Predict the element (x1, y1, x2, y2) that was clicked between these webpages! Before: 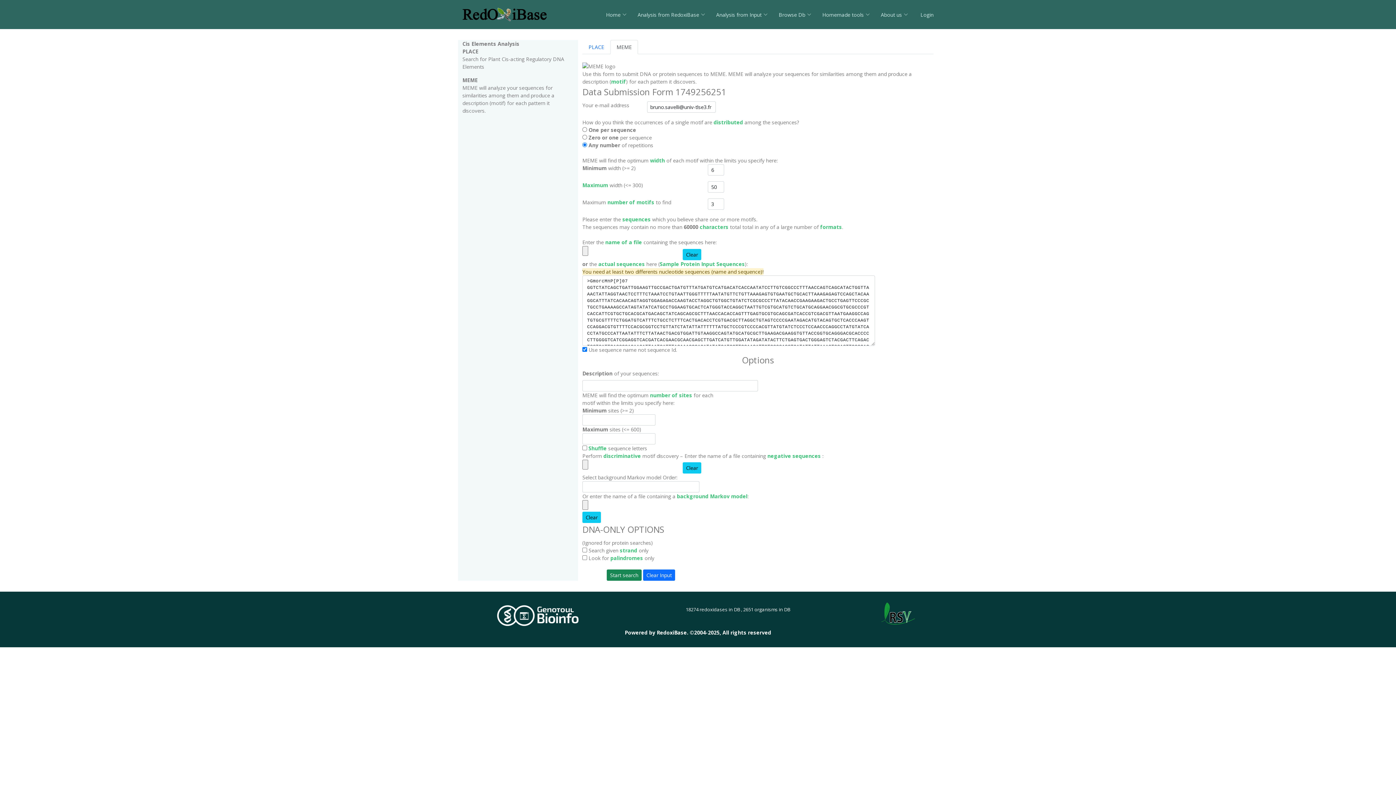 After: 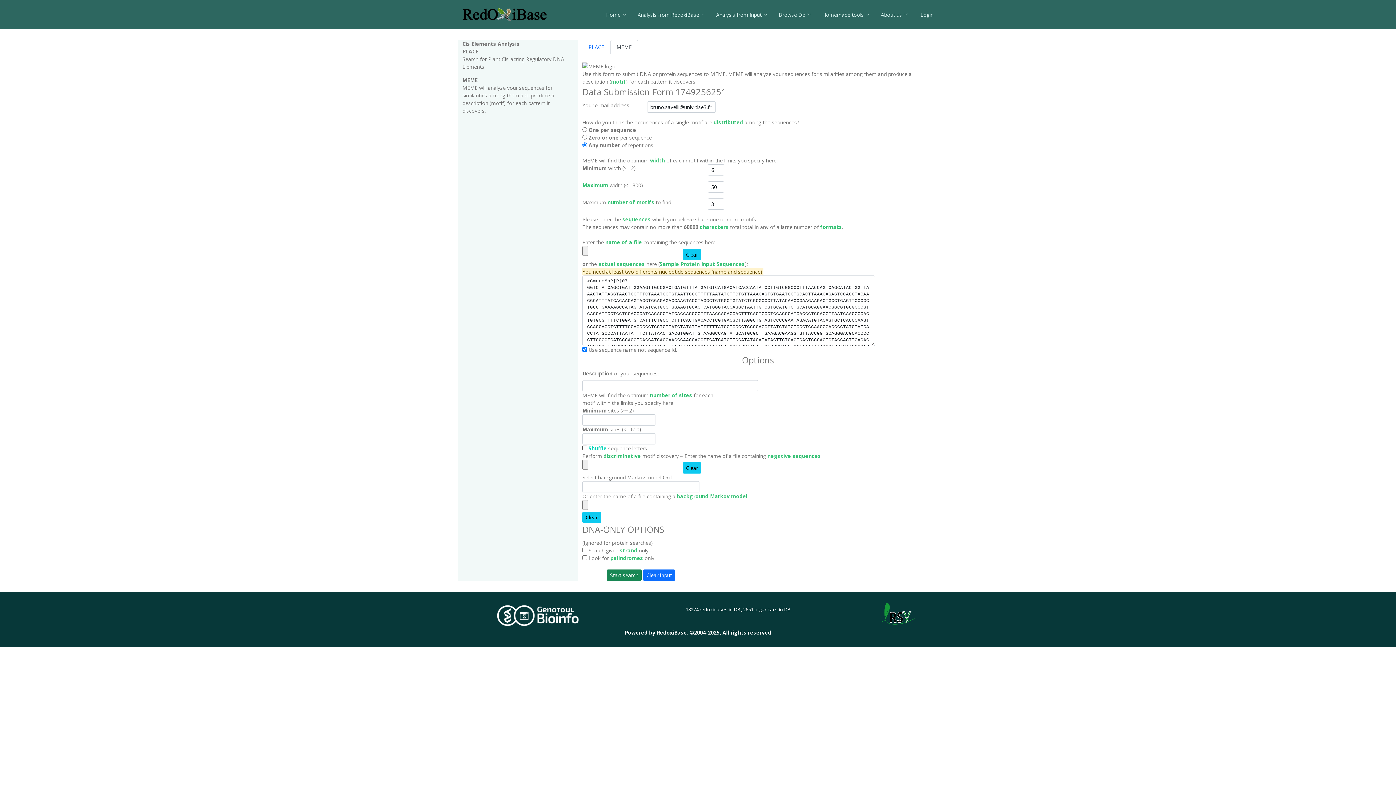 Action: bbox: (588, 444, 606, 451) label: Shuffle